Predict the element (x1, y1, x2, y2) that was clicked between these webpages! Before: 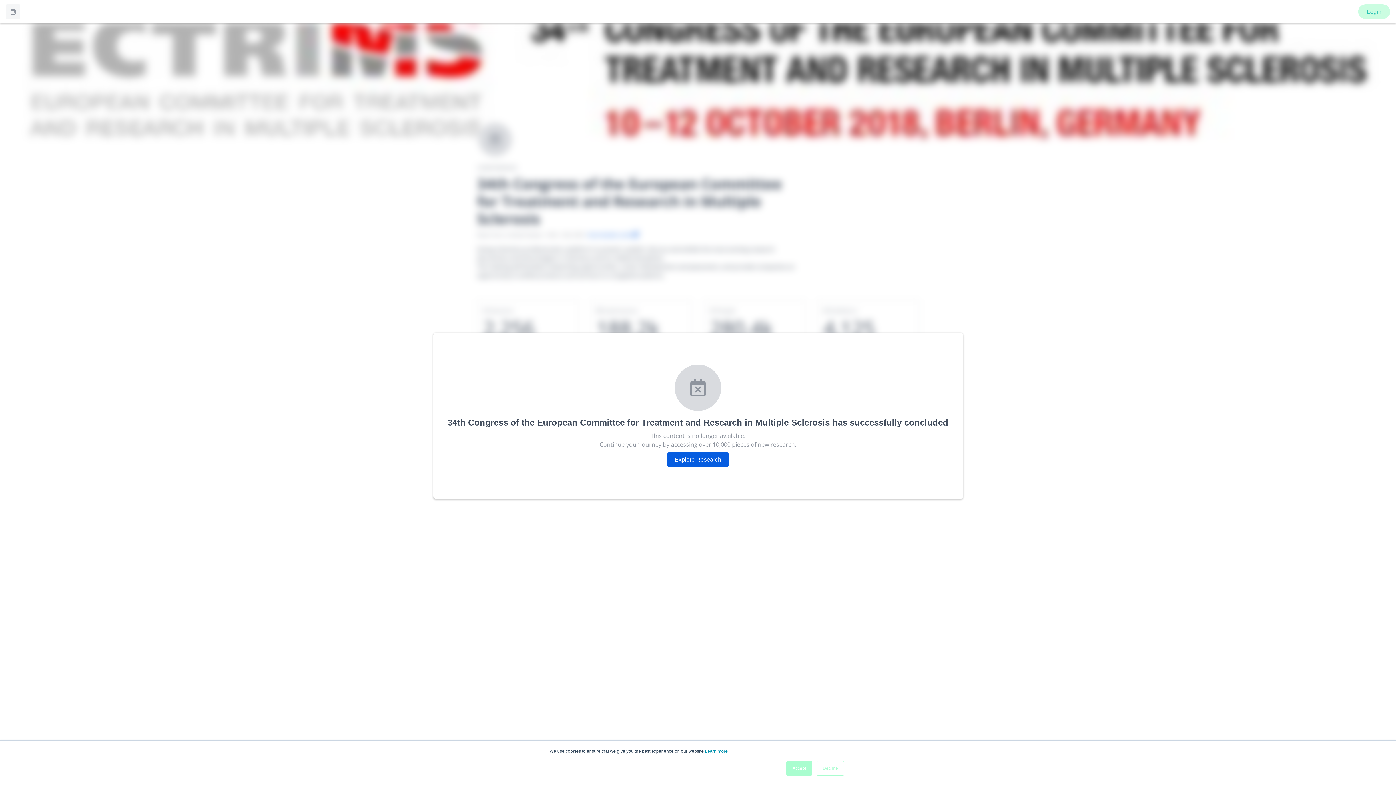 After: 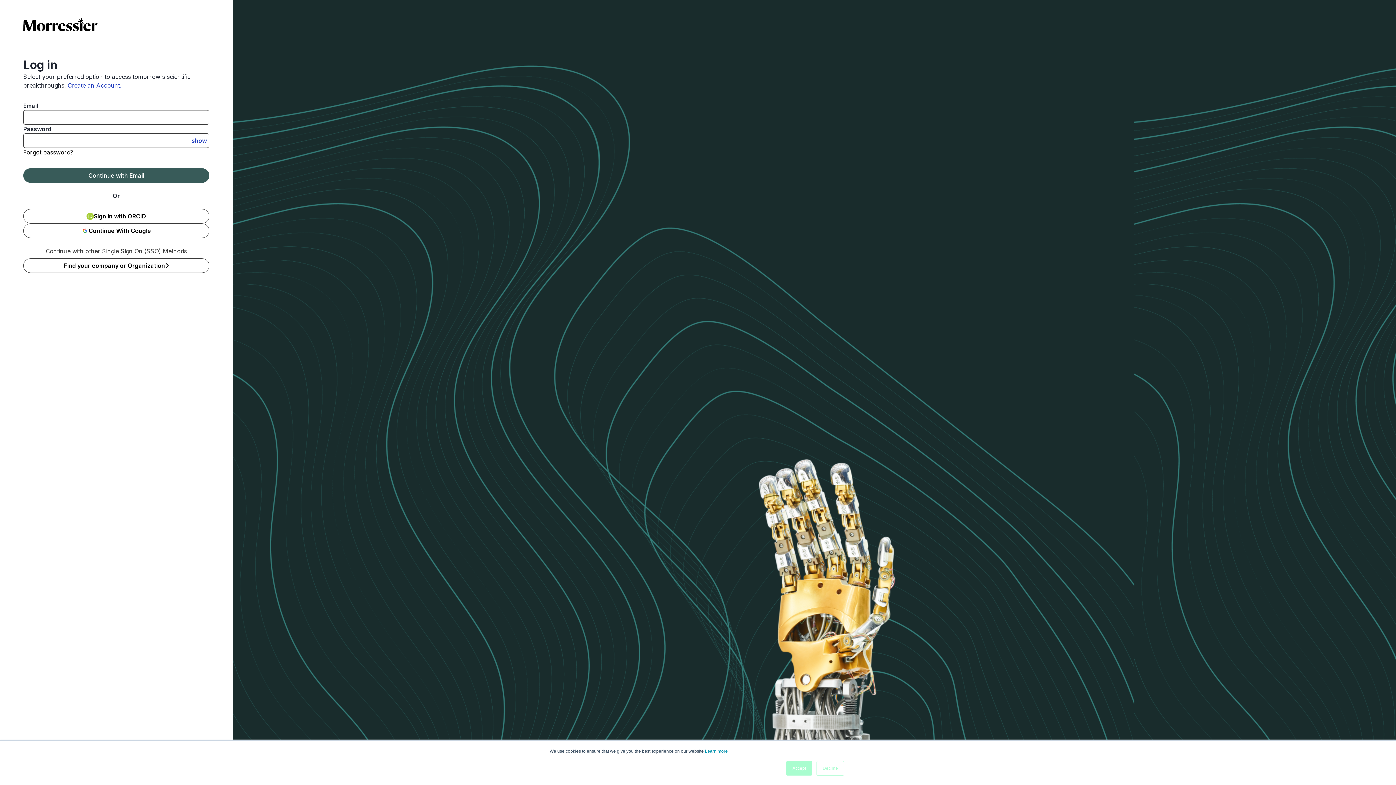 Action: bbox: (667, 452, 728, 467) label: Explore Research